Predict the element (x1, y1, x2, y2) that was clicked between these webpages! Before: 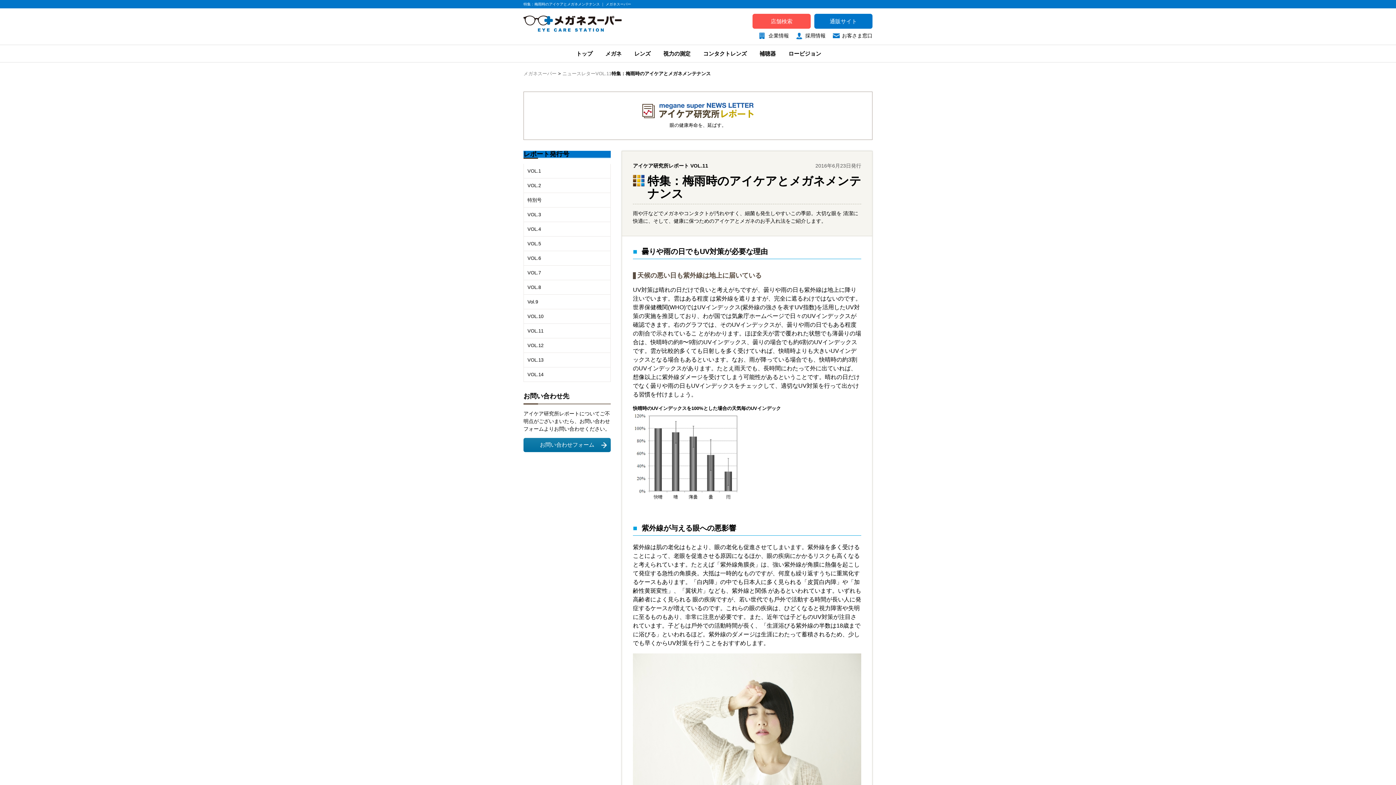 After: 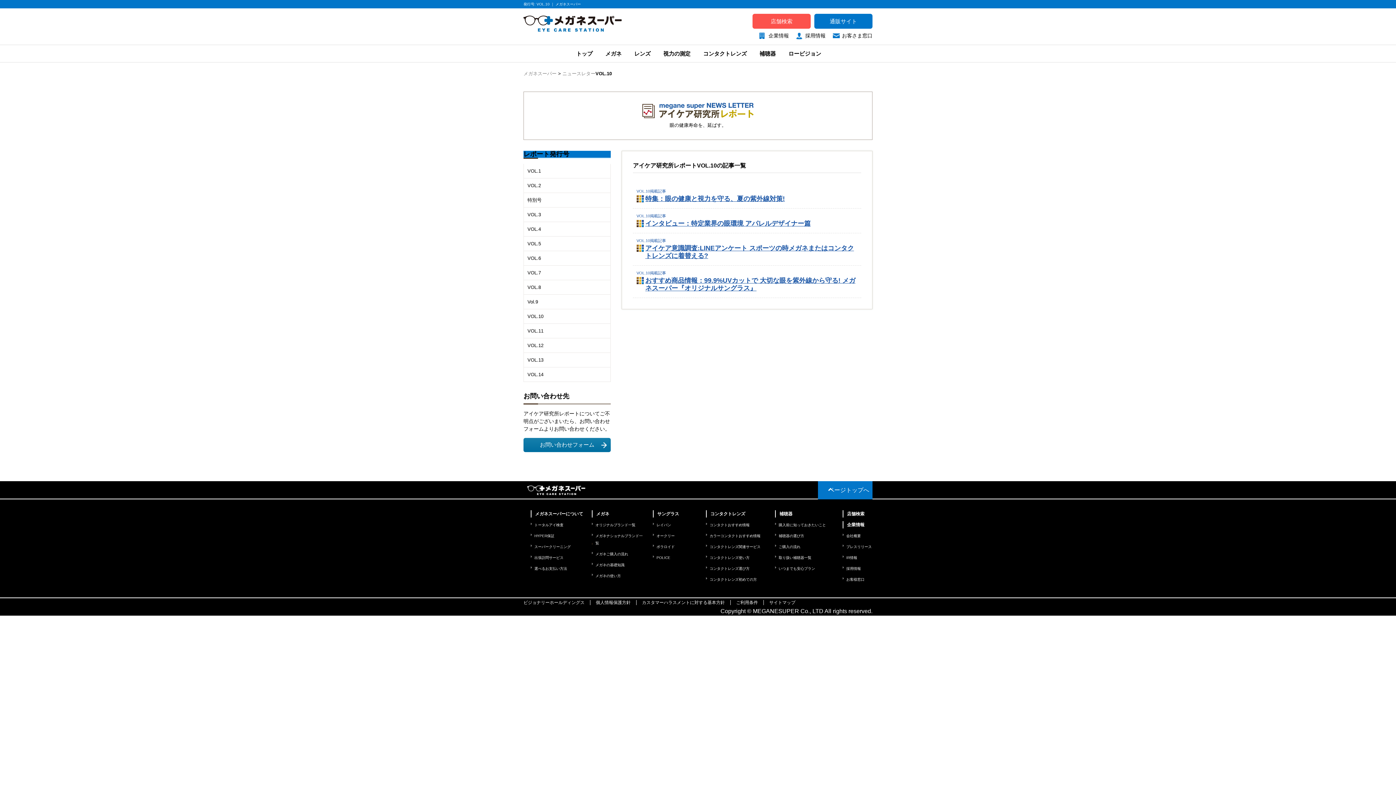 Action: label: VOL.10 bbox: (524, 309, 610, 323)